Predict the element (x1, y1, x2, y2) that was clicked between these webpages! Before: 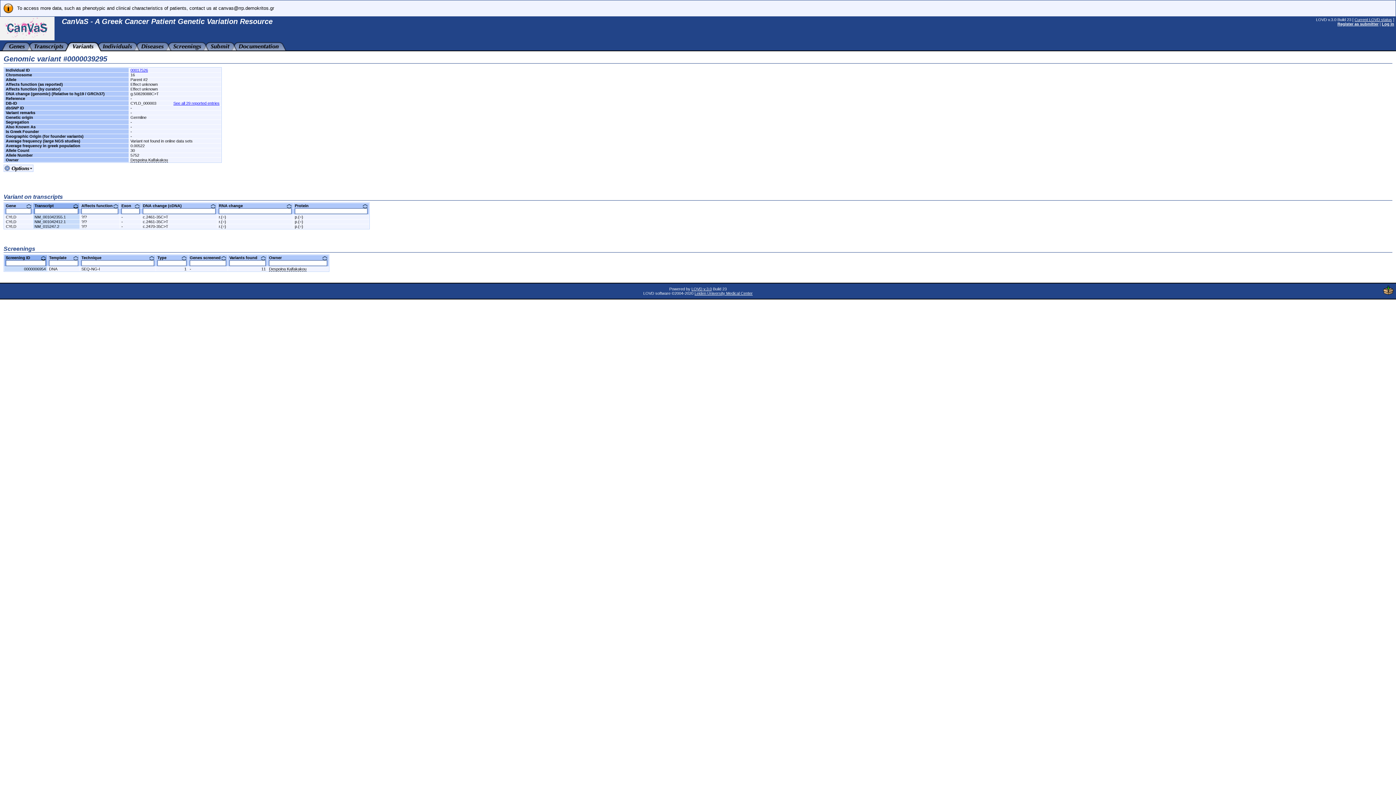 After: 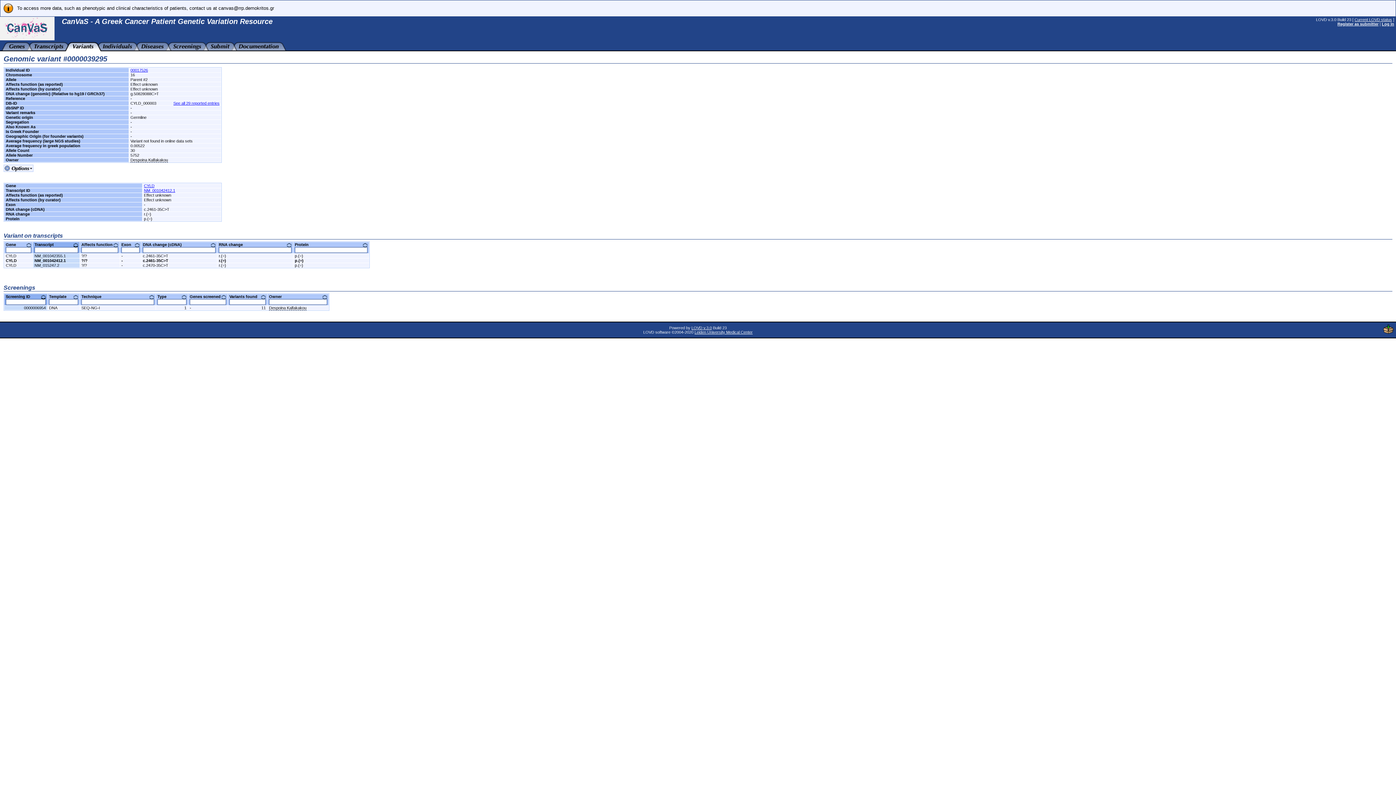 Action: label: c.2461-35C>T bbox: (142, 219, 168, 224)